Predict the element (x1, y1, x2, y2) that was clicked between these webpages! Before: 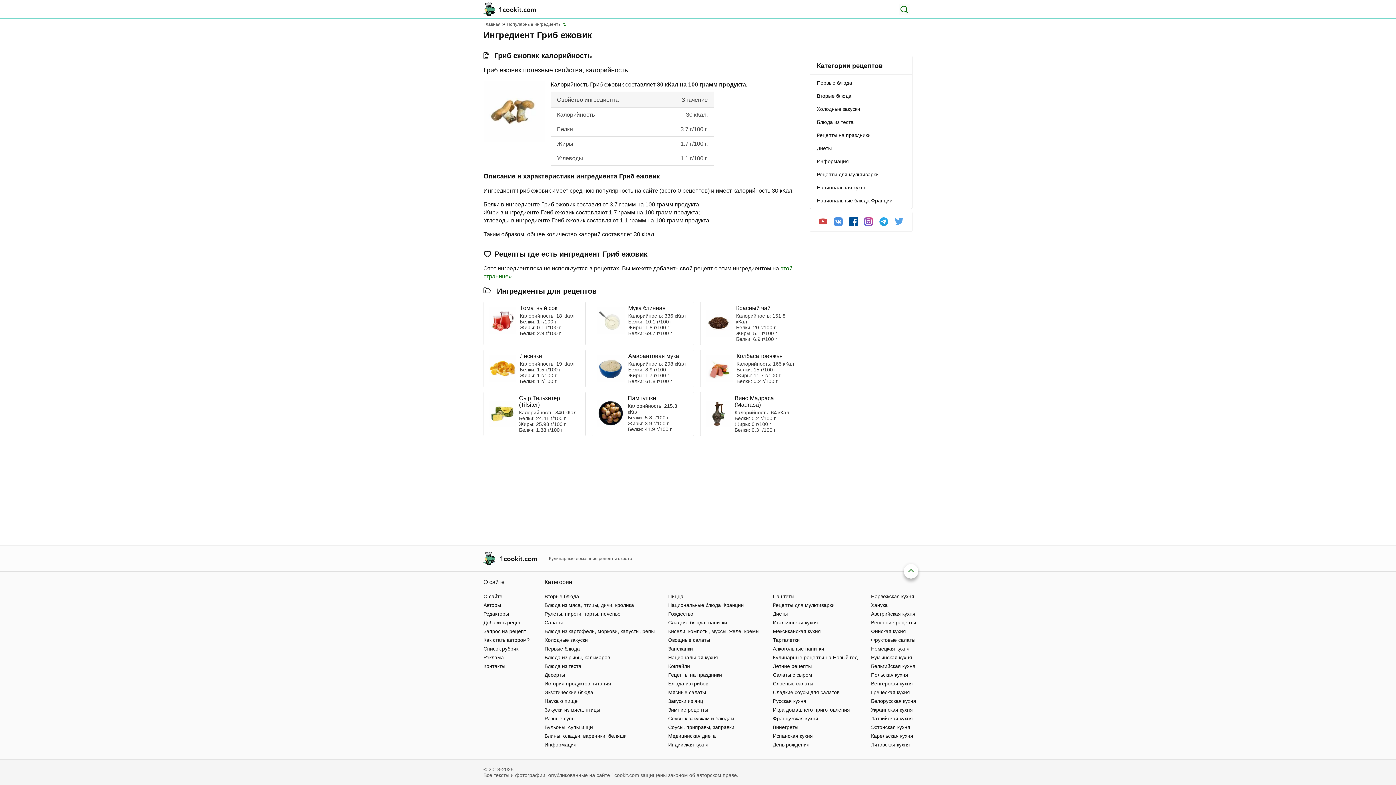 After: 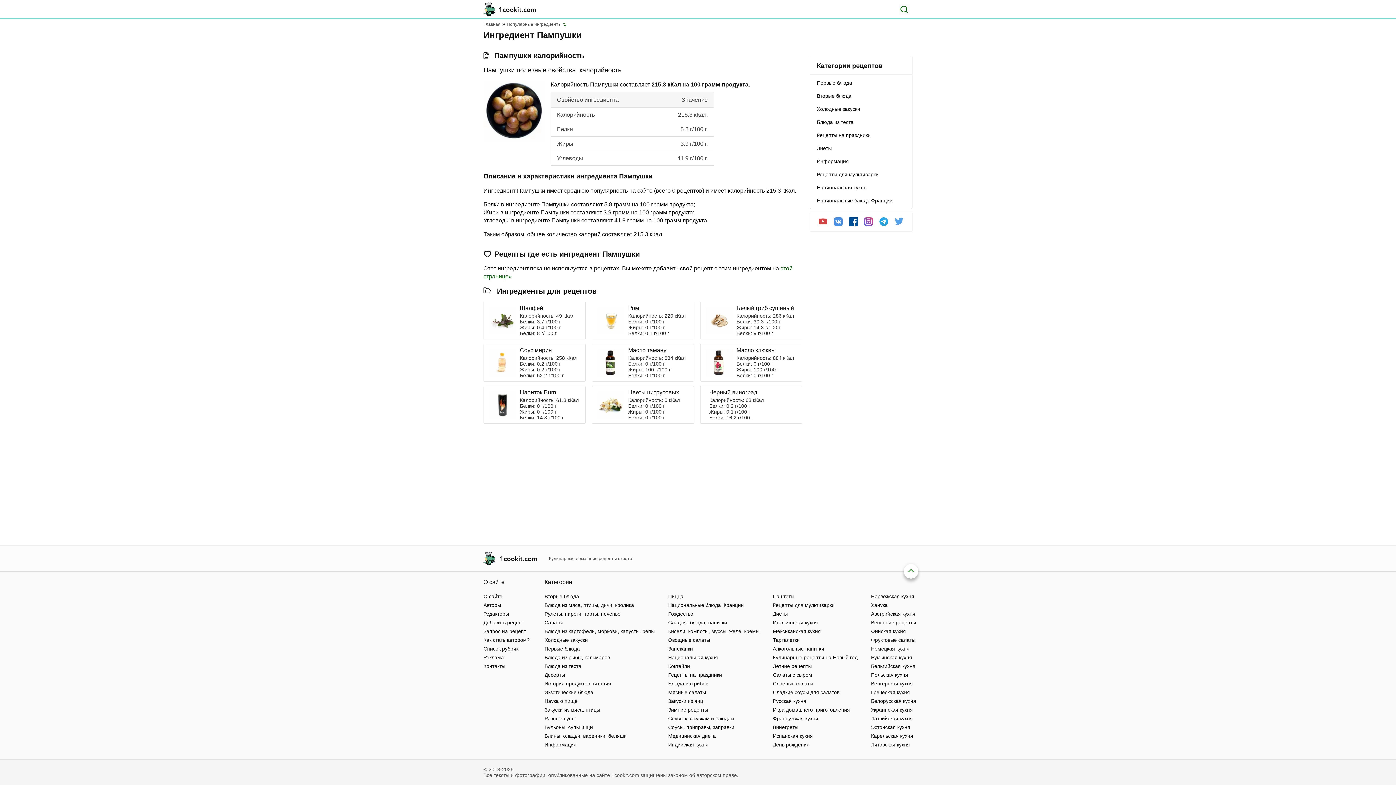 Action: label: Пампушки
Калорийность: 215.3 кКал
Белки: 5.8 г/100 г
Жиры: 3.9 г/100 г
Белки: 41.9 г/100 г bbox: (597, 395, 688, 432)